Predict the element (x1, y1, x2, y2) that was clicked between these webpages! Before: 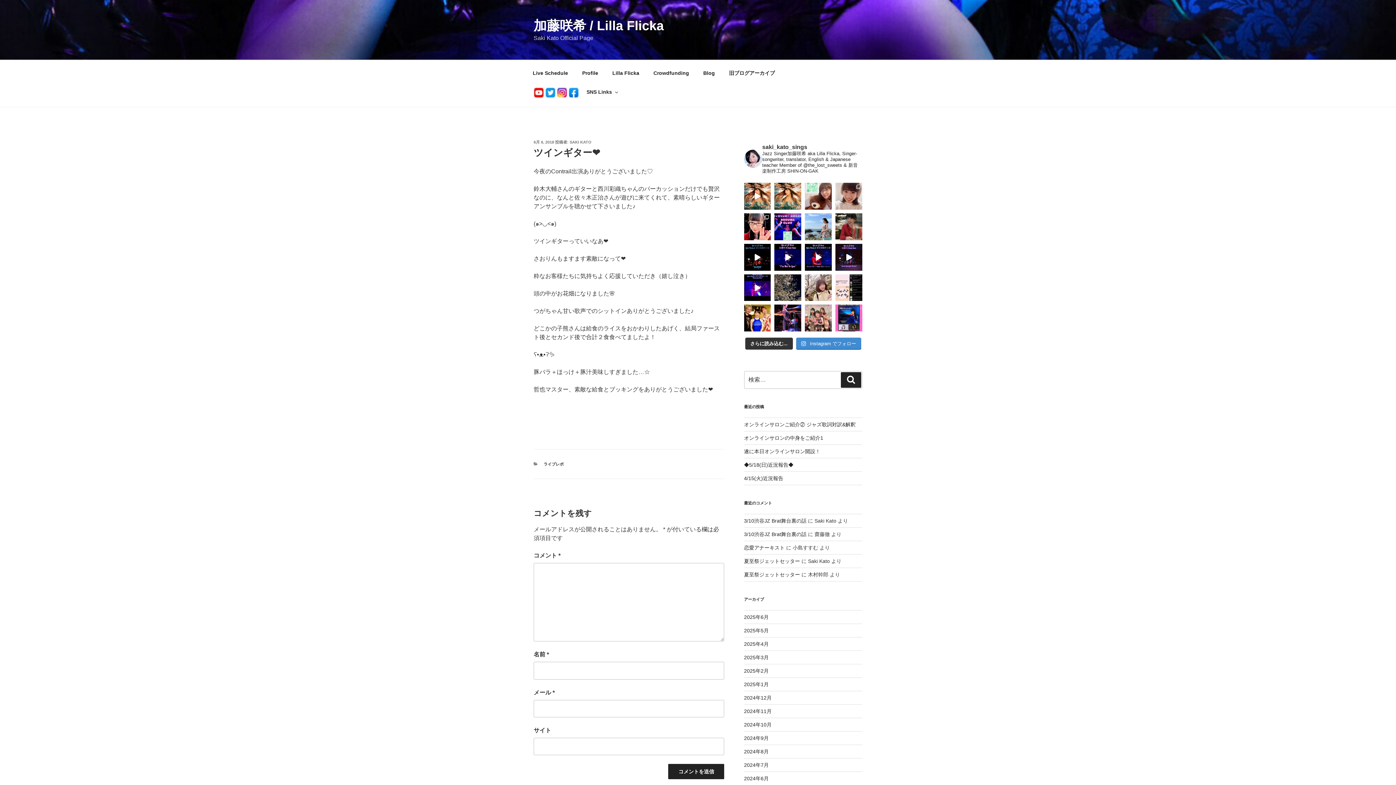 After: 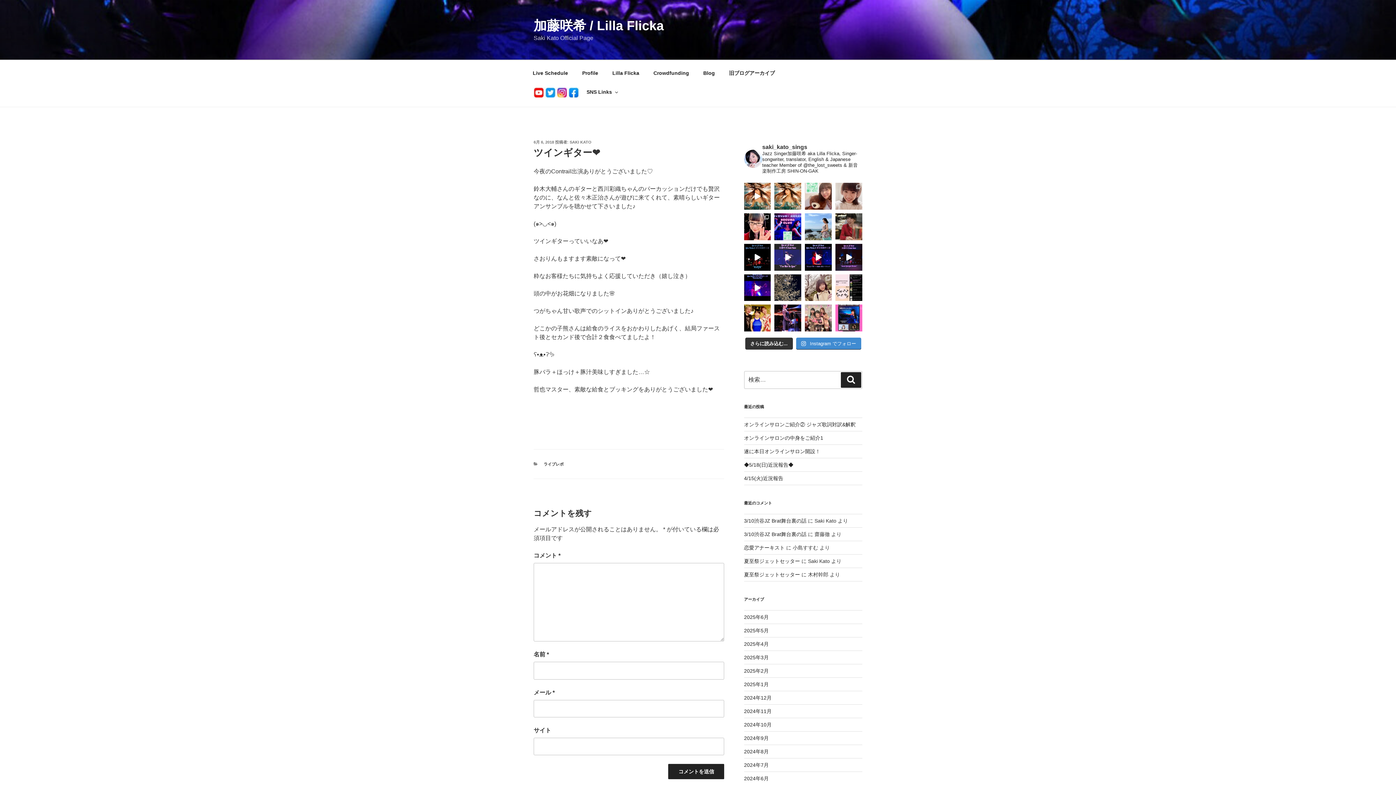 Action: bbox: (774, 243, 801, 270) label: 【Live at JZ Brat】 加藤咲希 - “I’m Not